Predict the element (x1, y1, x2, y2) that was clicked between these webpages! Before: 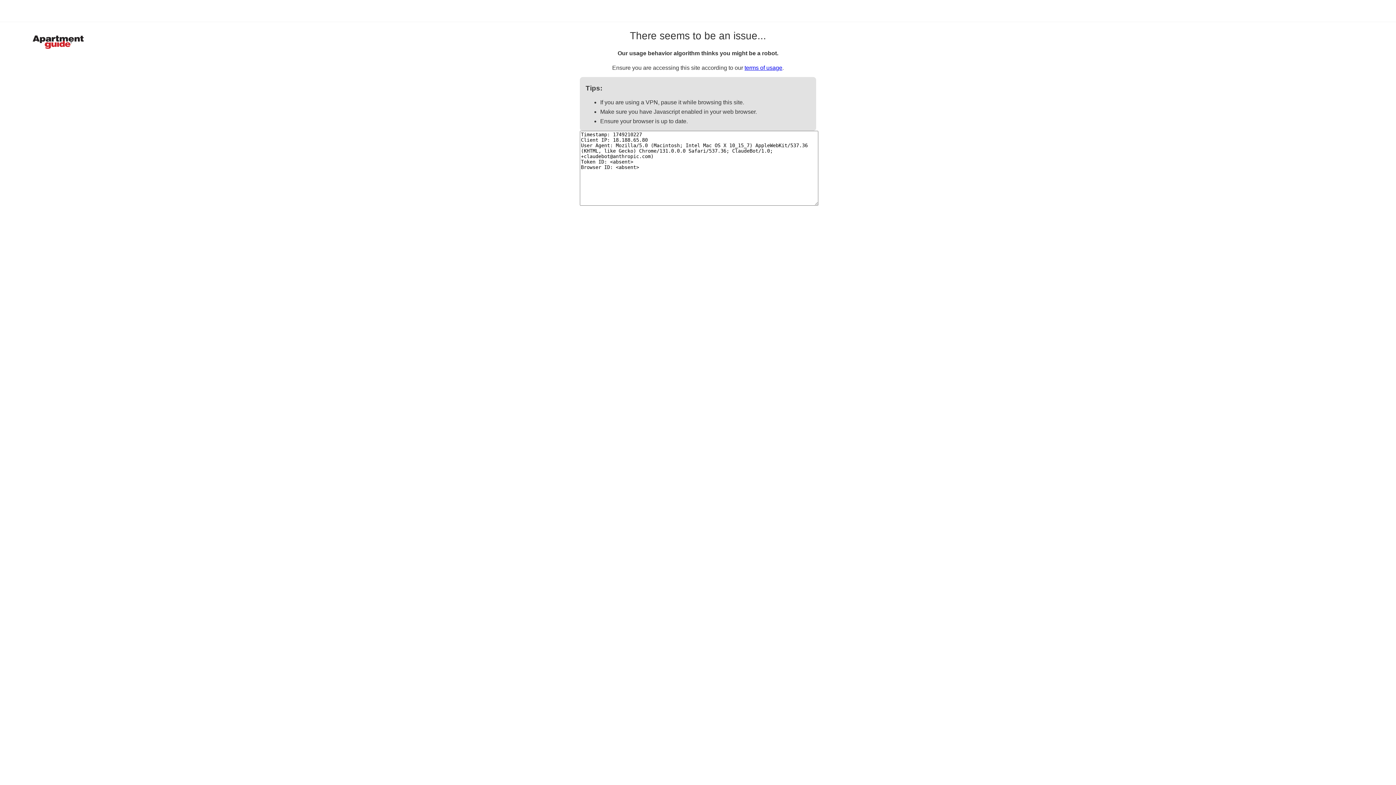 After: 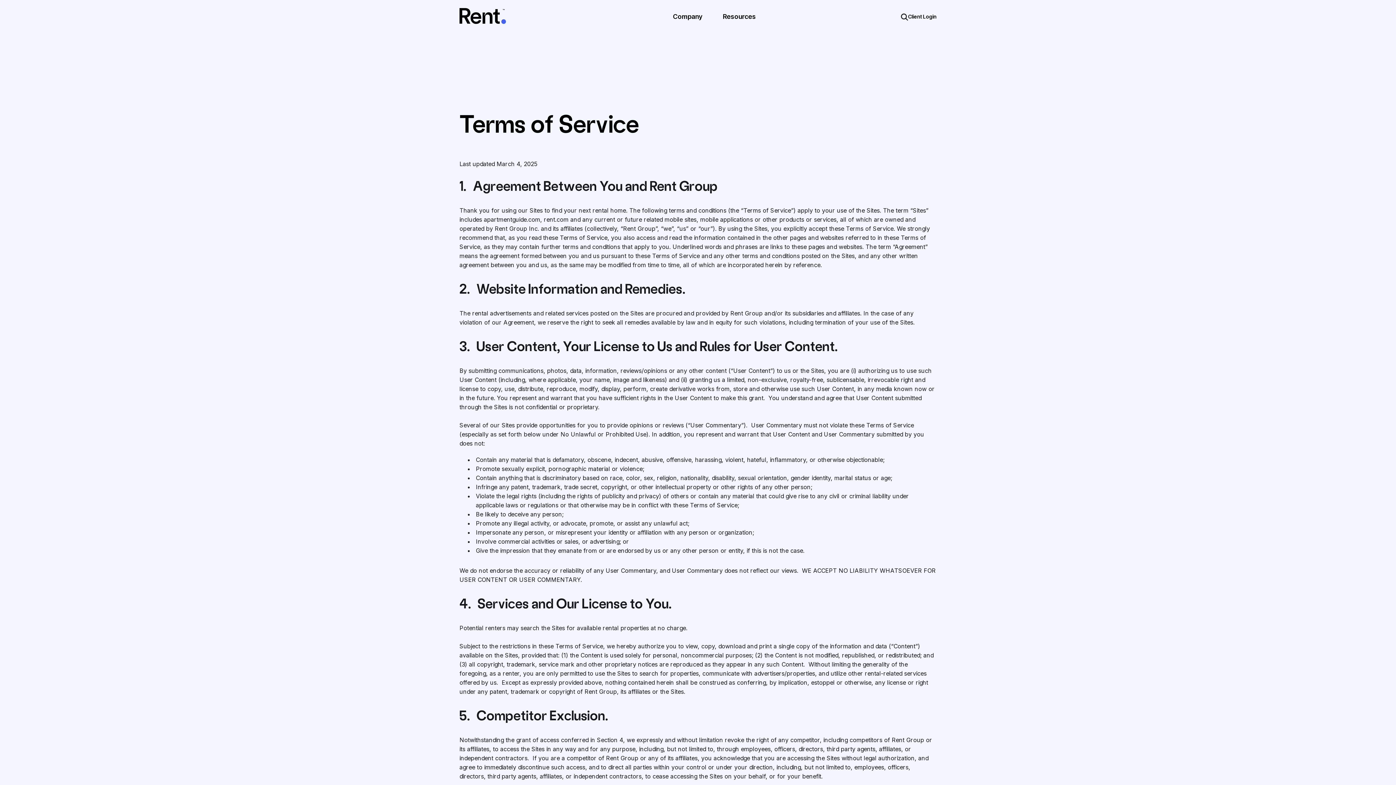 Action: label: terms of usage bbox: (744, 64, 782, 70)